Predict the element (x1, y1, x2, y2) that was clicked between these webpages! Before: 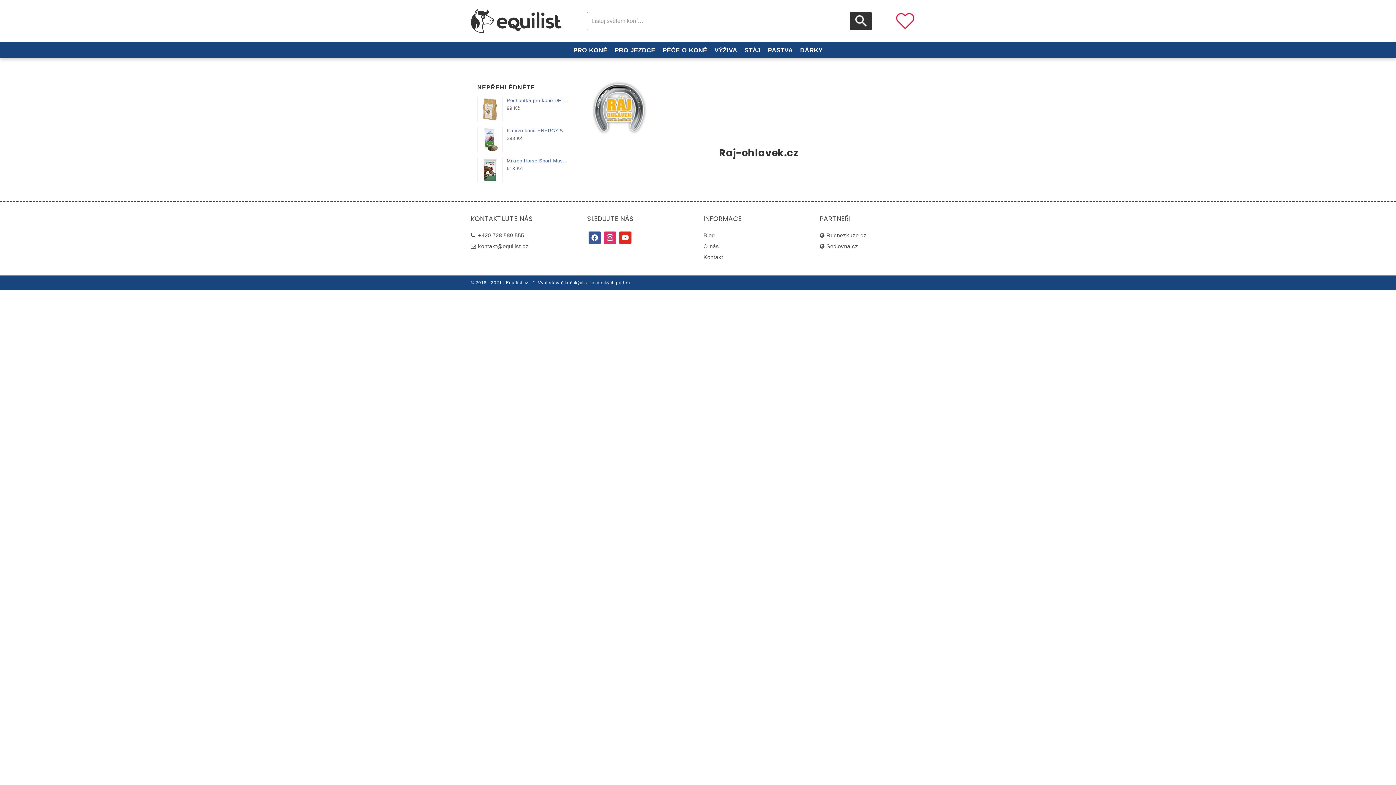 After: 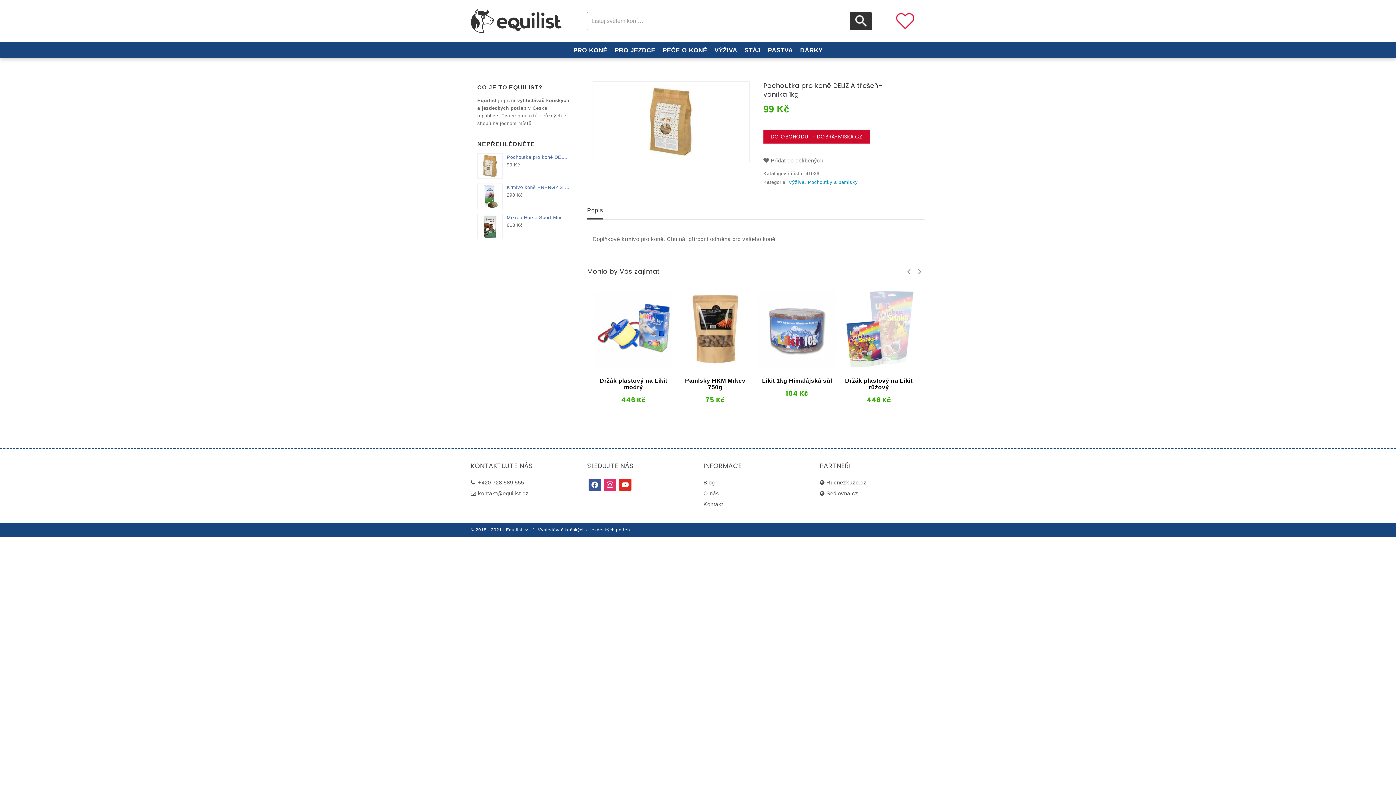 Action: bbox: (477, 96, 569, 104) label: Pochoutka pro koně DELIZIA třešeň-vanilka 1kg